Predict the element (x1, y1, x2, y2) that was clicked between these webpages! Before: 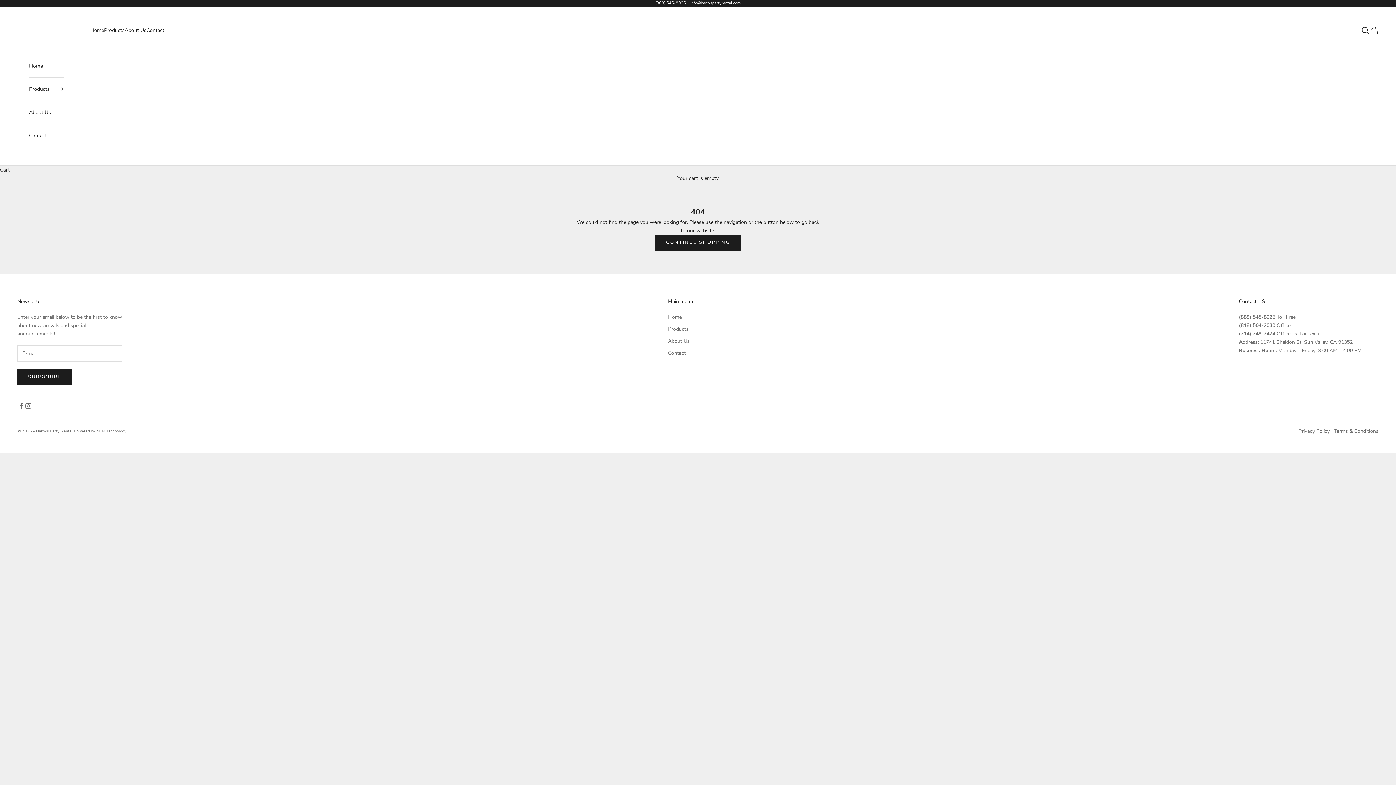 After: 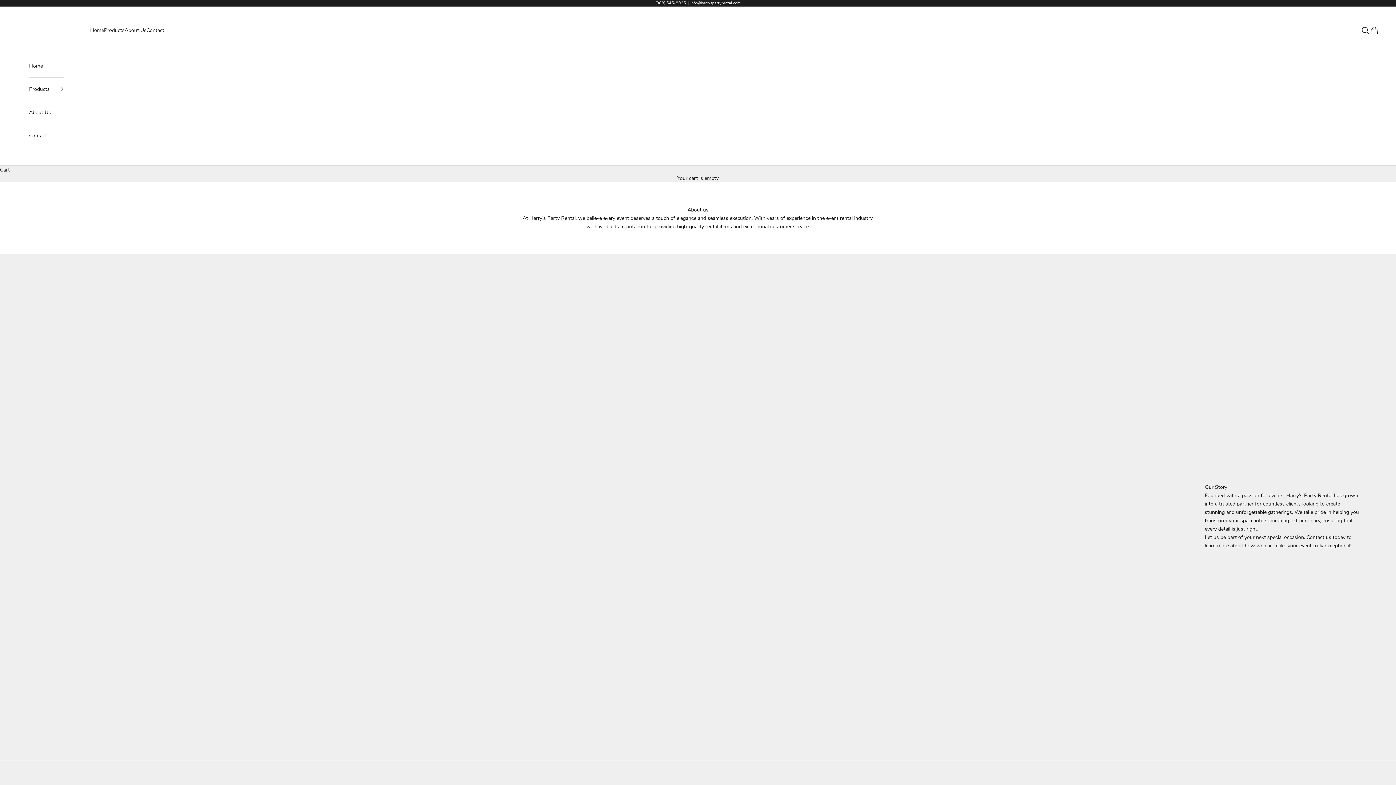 Action: bbox: (124, 26, 146, 34) label: About Us